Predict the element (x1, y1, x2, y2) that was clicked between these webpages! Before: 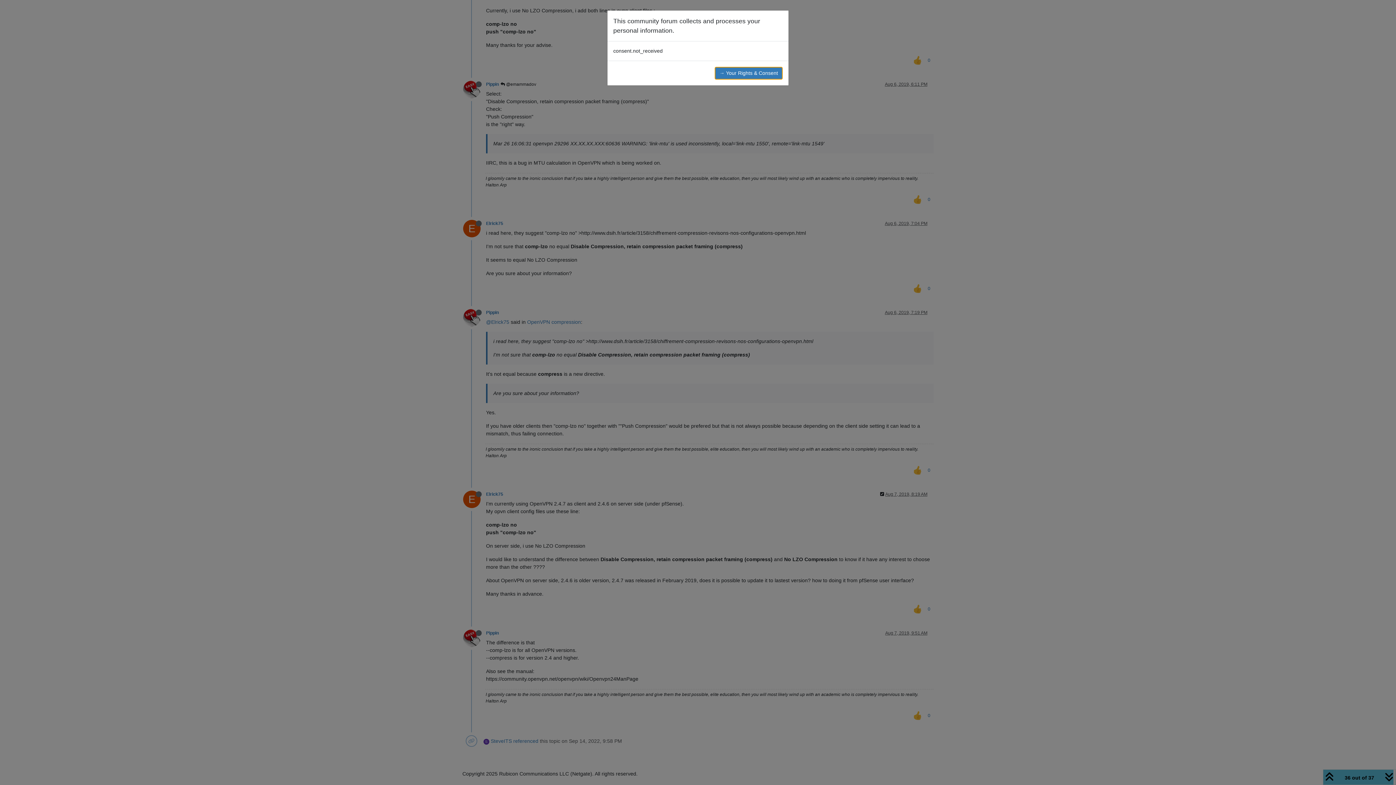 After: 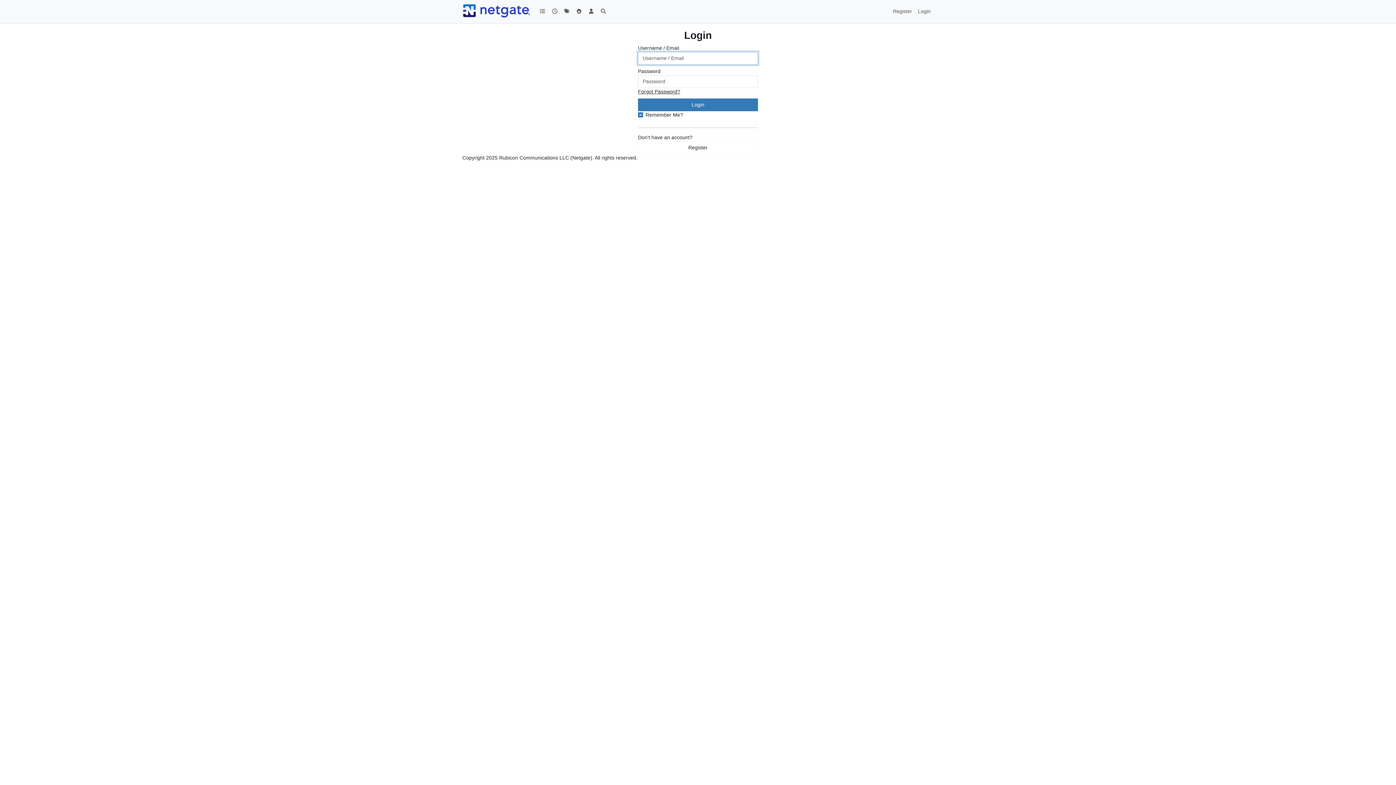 Action: label: → Your Rights & Consent bbox: (714, 66, 782, 79)